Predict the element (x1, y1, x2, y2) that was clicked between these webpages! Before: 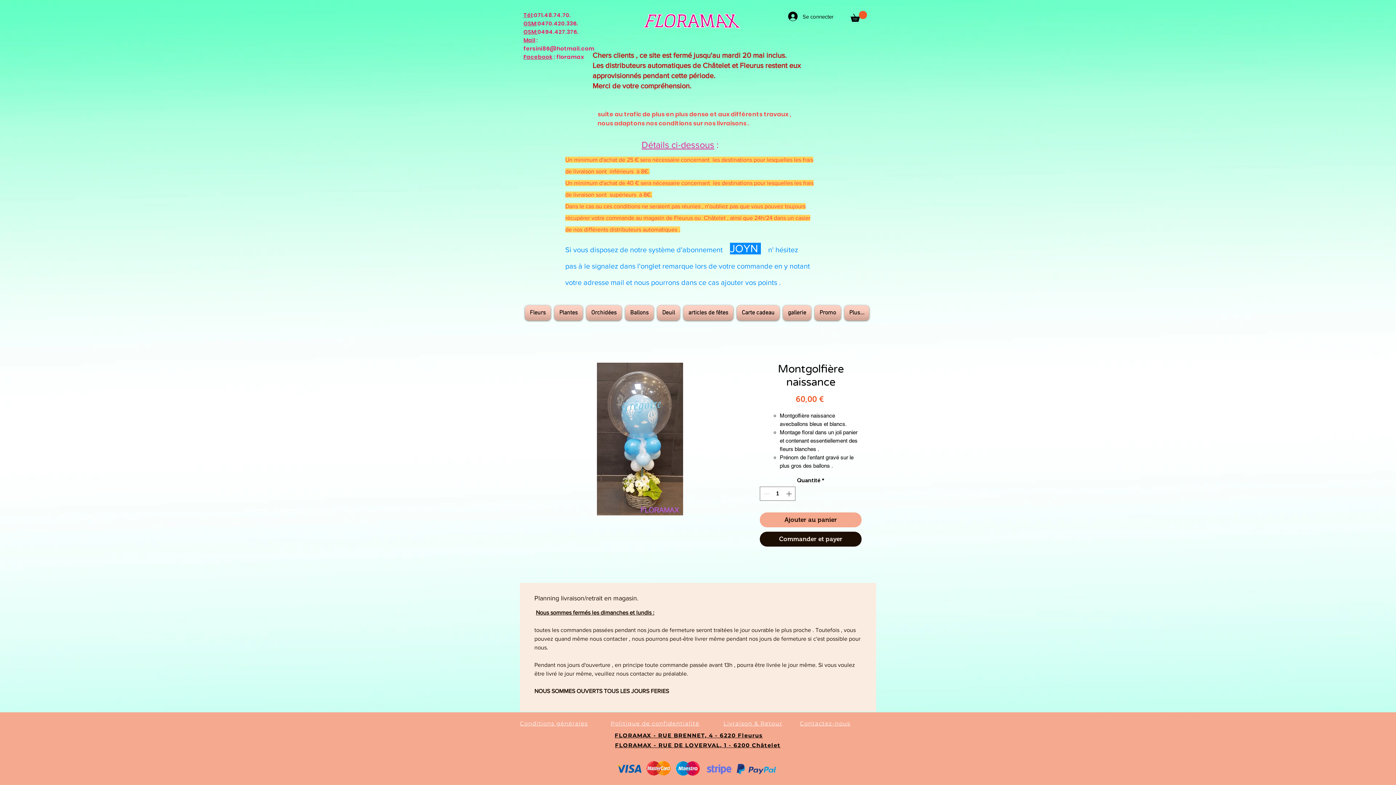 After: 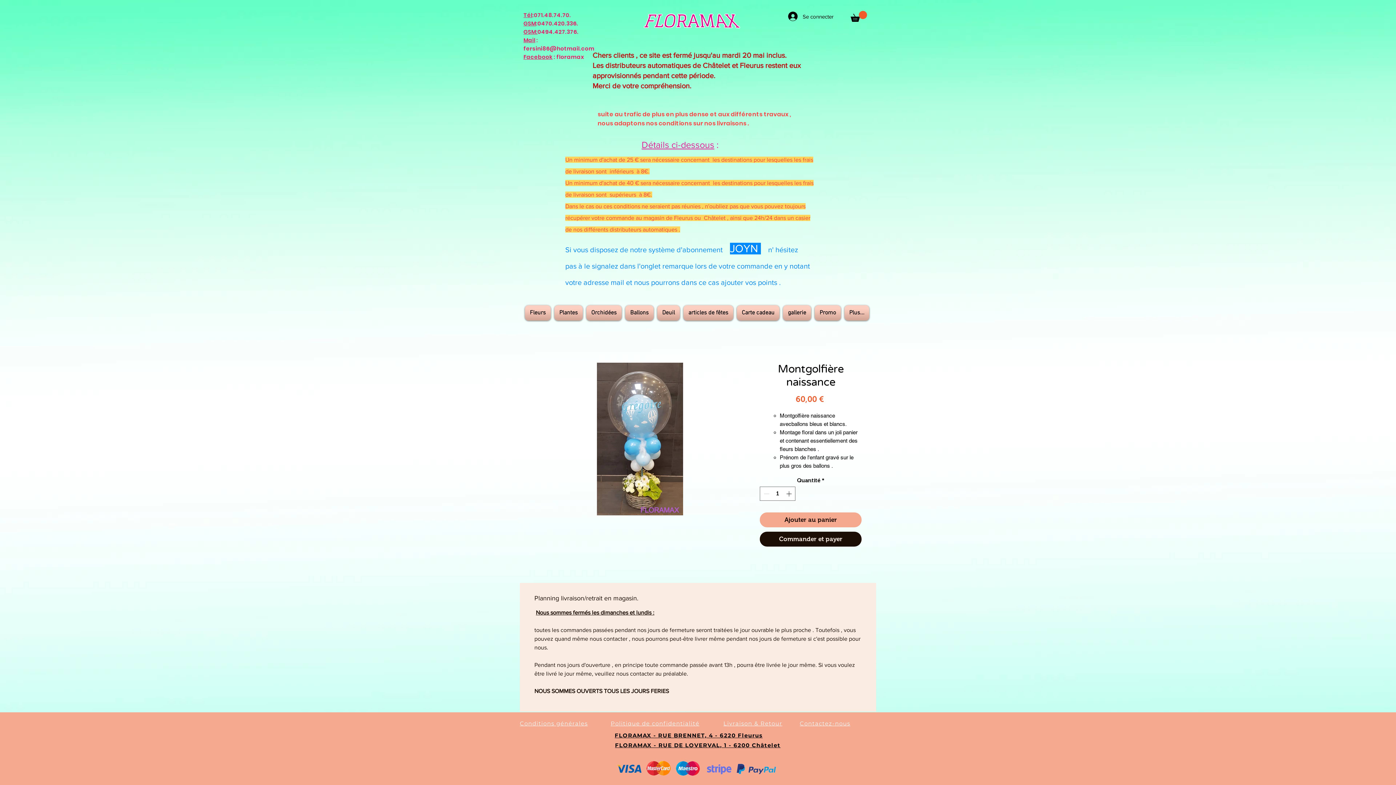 Action: label: fersini86@hotmail.com bbox: (523, 44, 594, 52)